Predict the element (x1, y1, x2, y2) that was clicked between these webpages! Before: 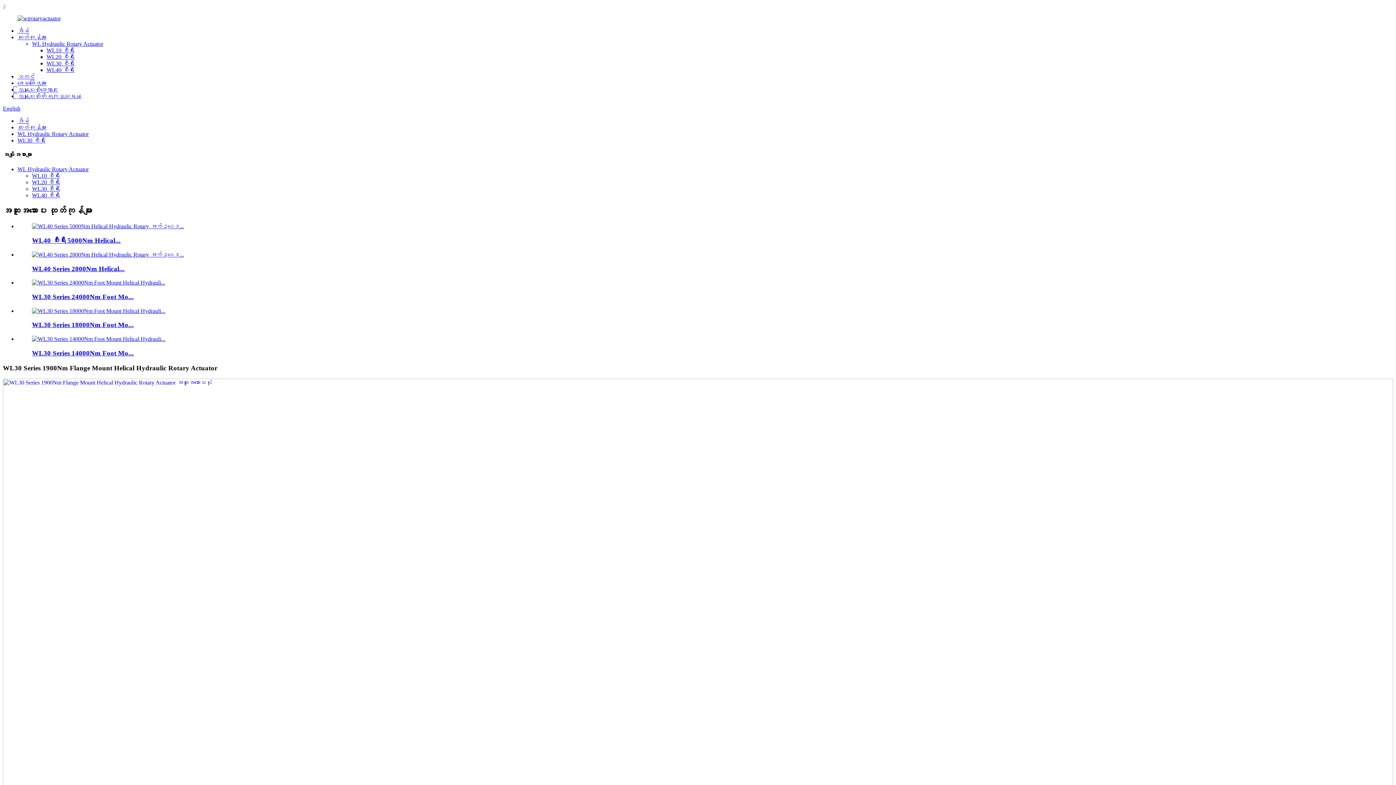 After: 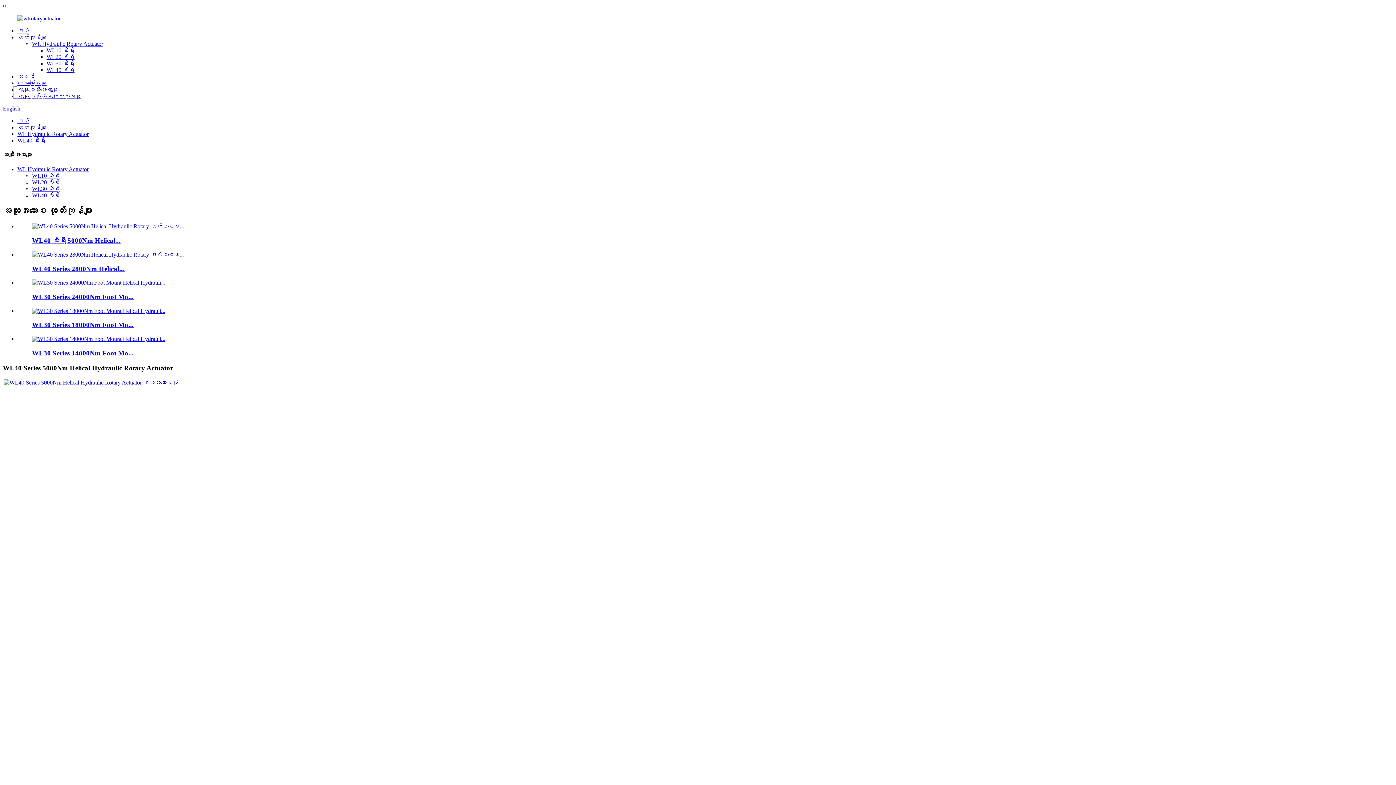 Action: bbox: (32, 236, 120, 244) label: WL40 စီးရီး 5000Nm Helical...